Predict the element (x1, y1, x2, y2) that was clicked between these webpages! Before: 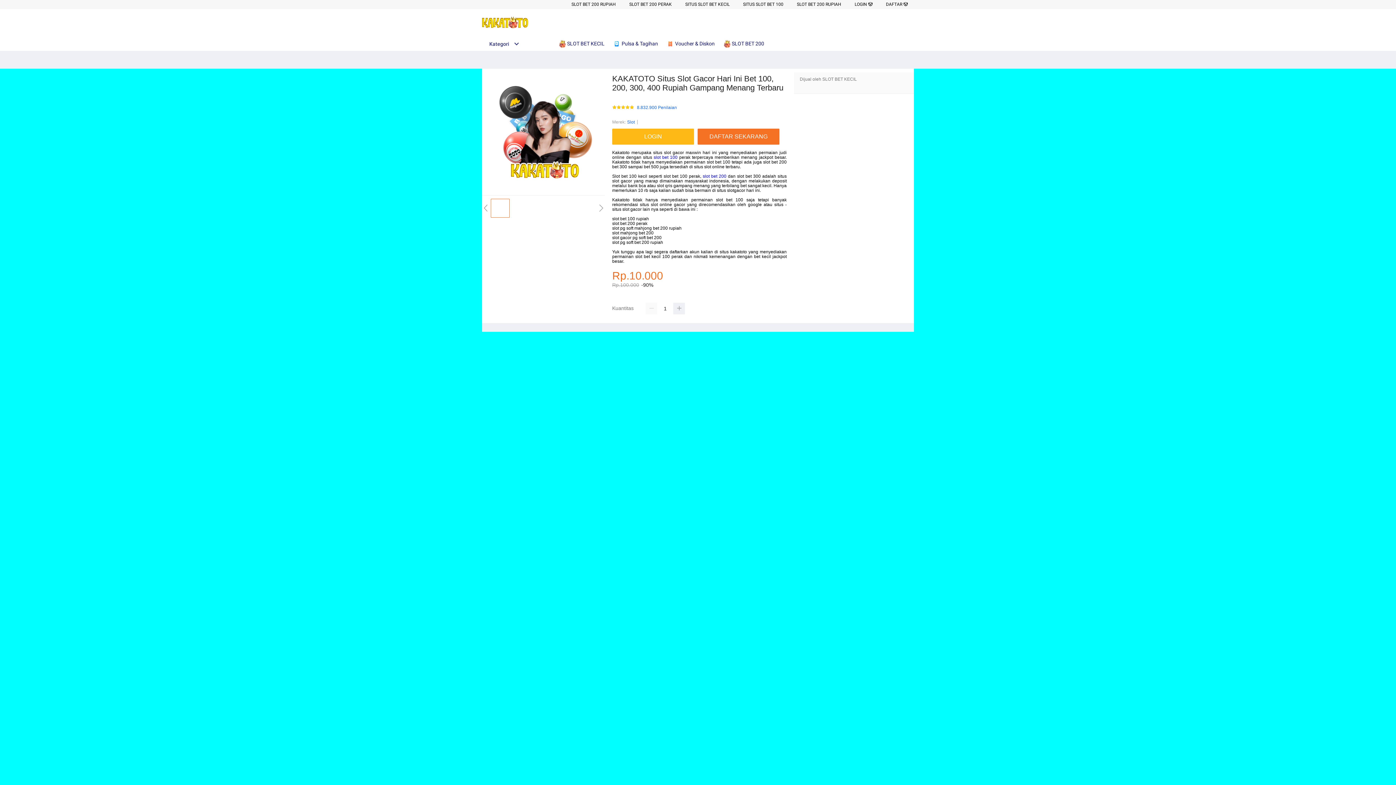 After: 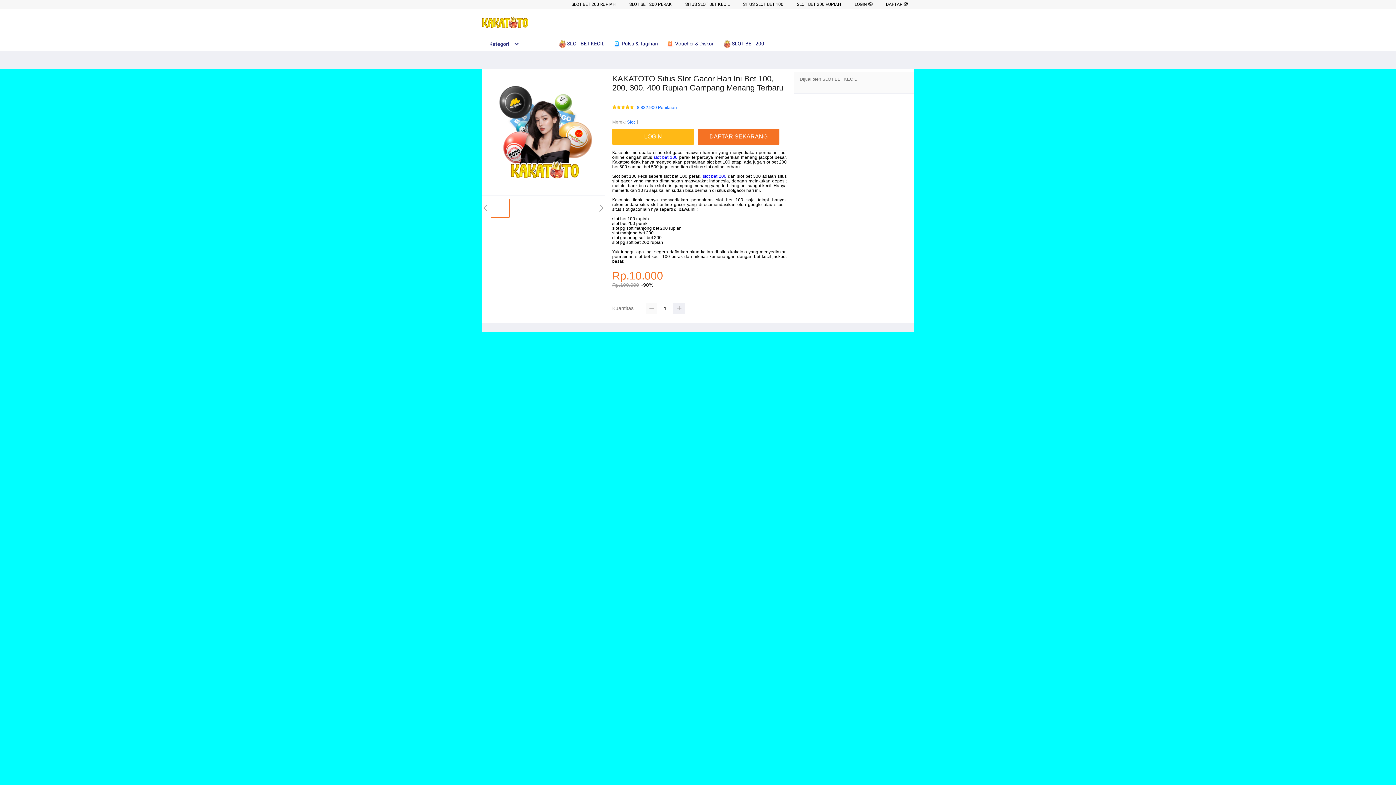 Action: bbox: (645, 303, 657, 314)